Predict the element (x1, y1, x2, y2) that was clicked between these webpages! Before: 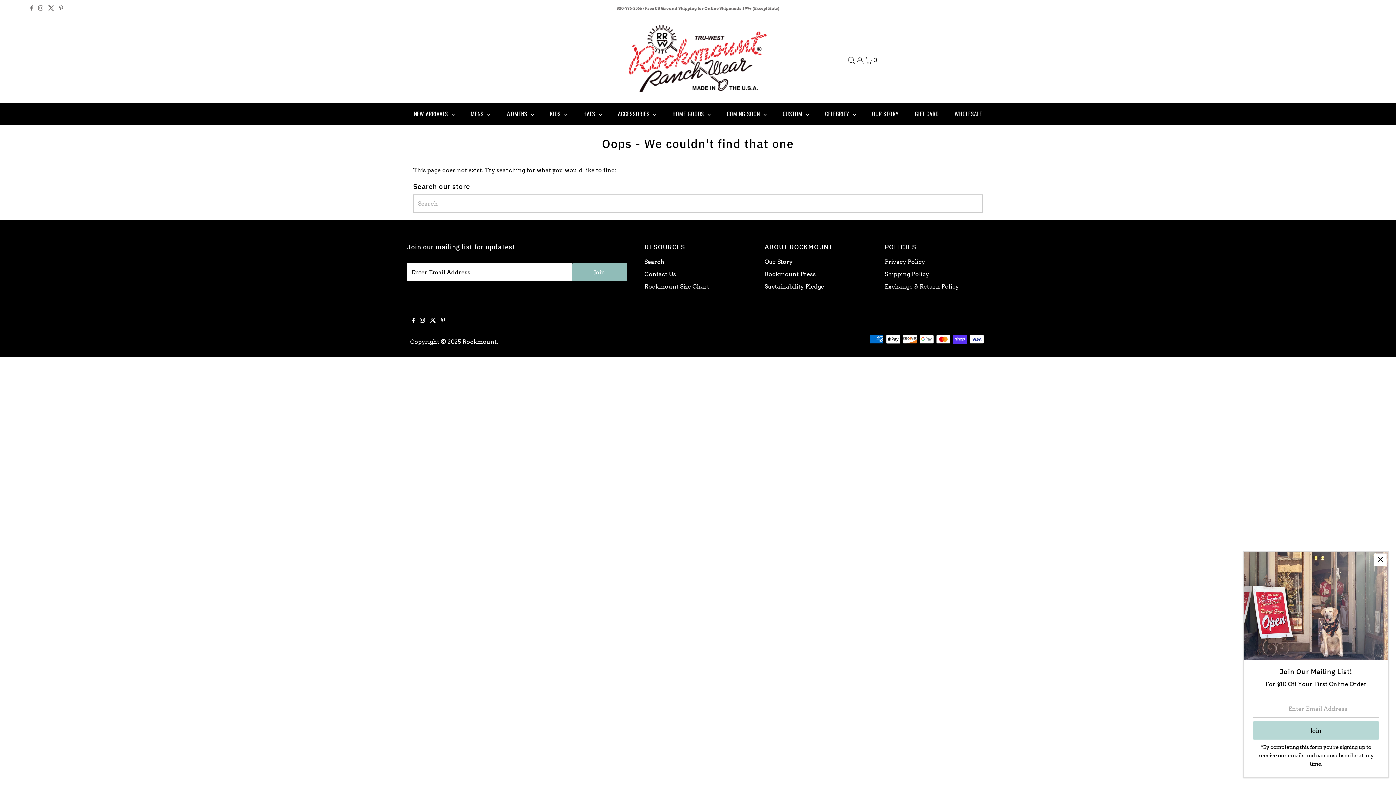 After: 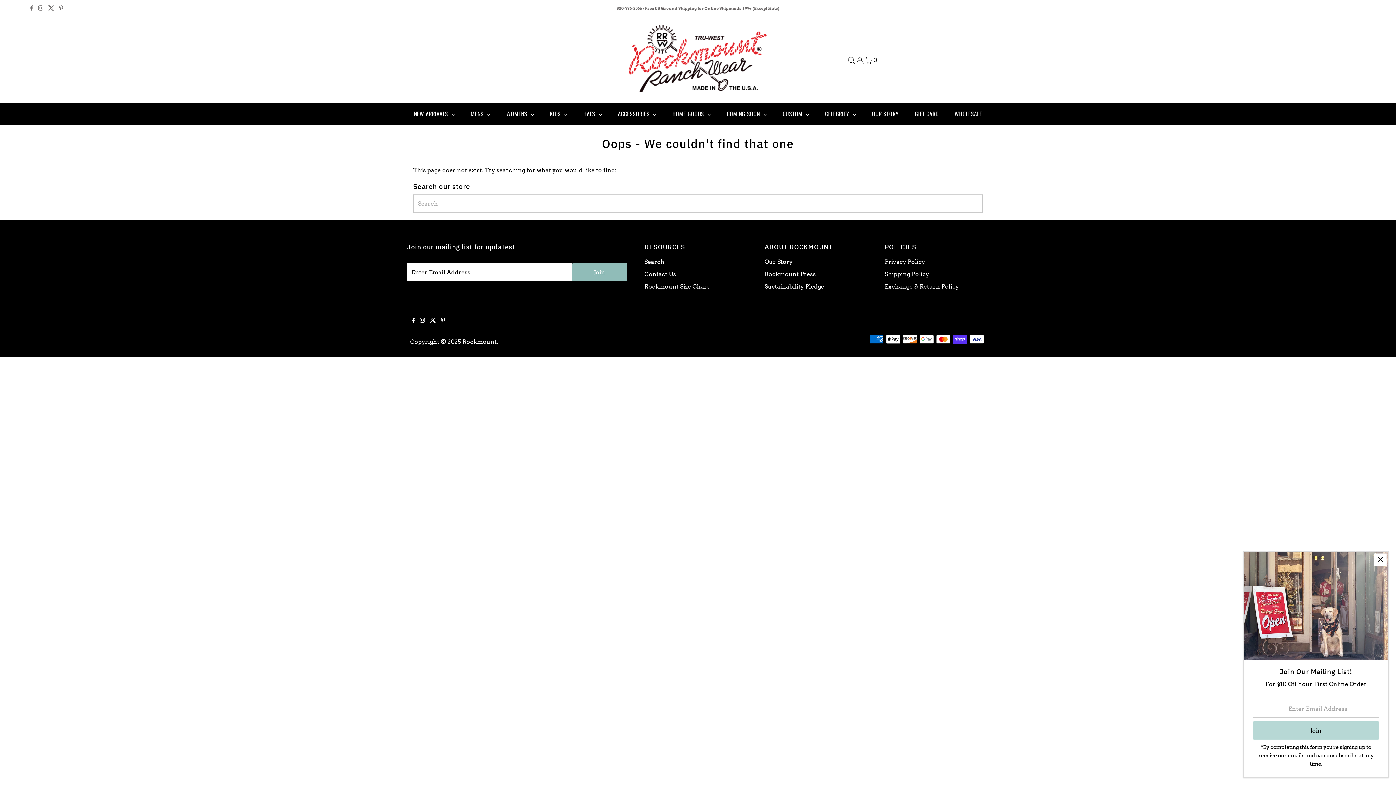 Action: label: Instagram bbox: (418, 312, 426, 329)